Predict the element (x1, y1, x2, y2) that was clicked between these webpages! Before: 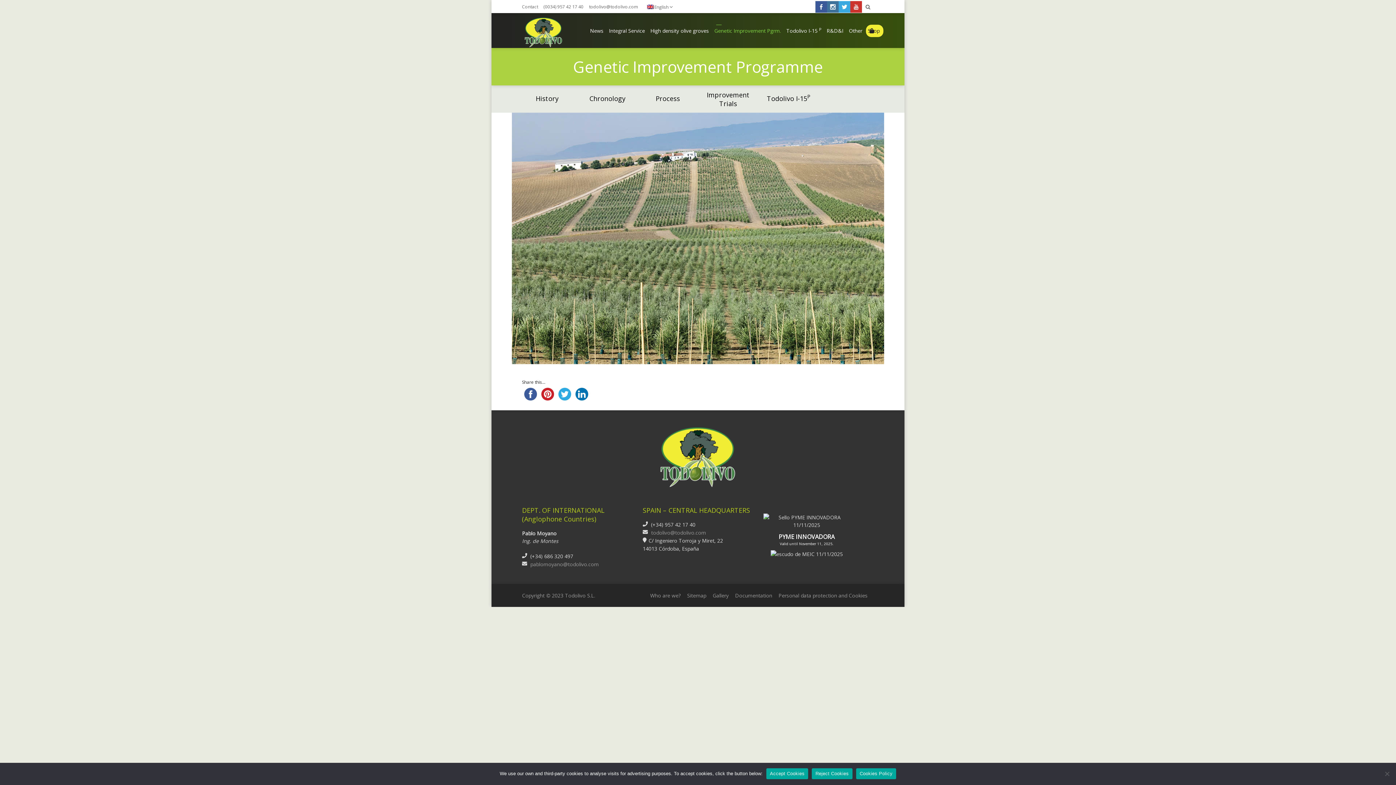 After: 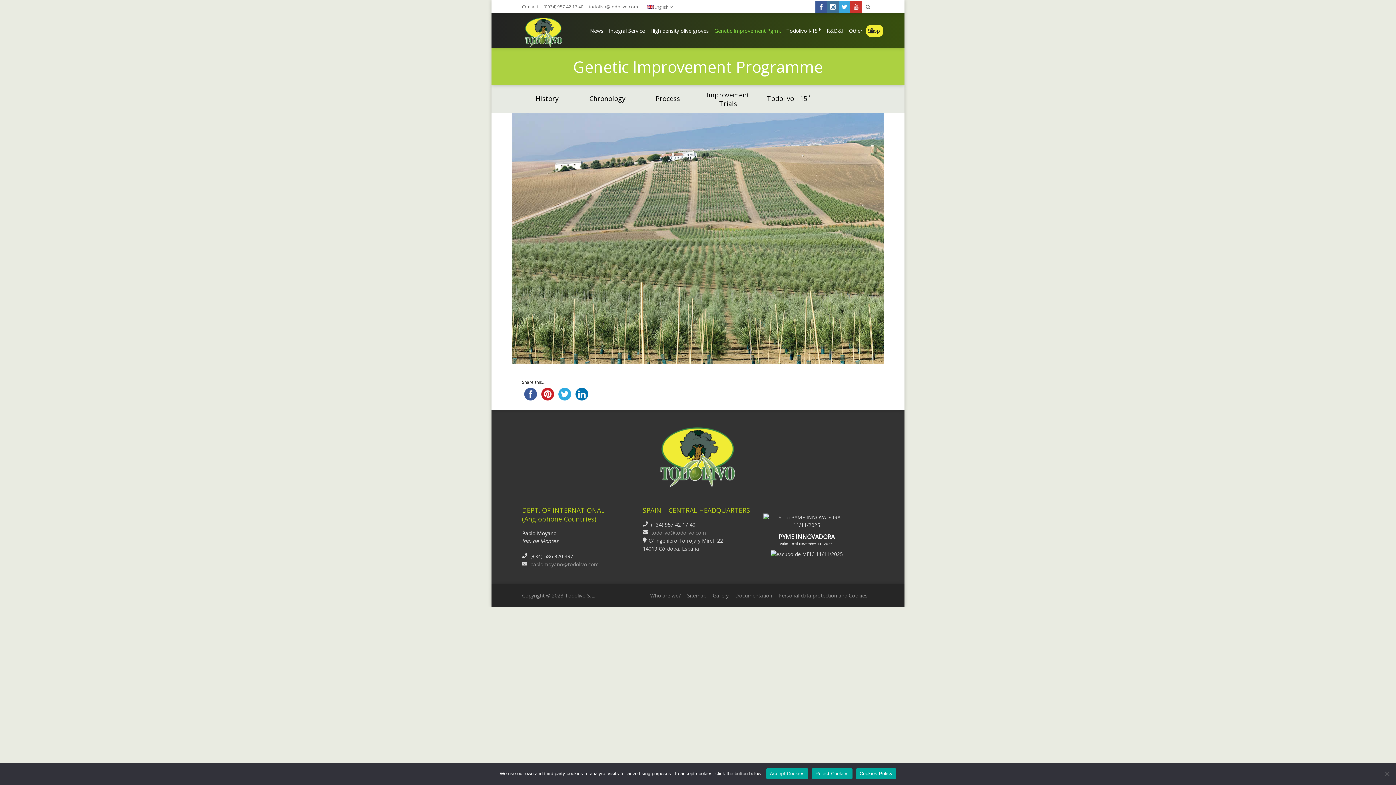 Action: bbox: (712, 24, 784, 37) label: Genetic Improvement Pgrm.